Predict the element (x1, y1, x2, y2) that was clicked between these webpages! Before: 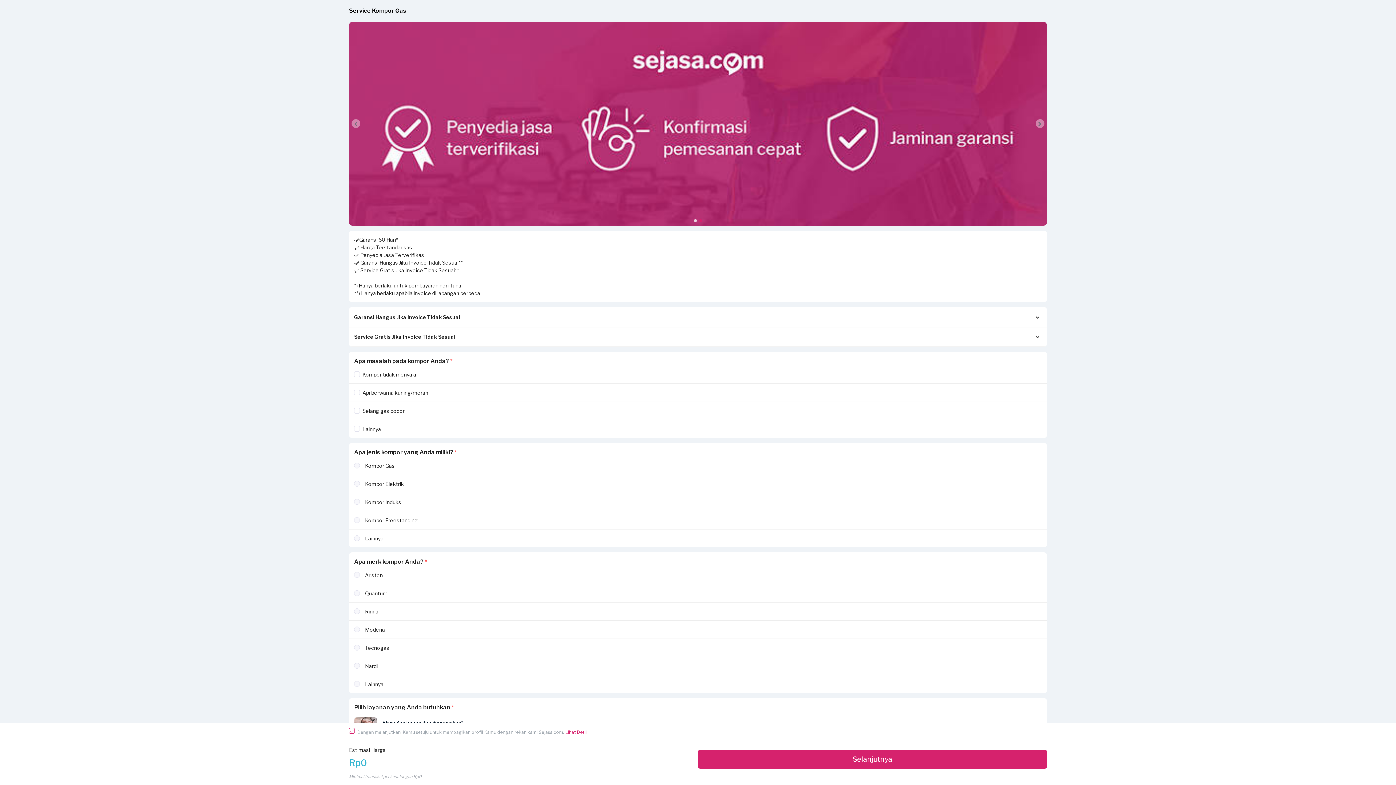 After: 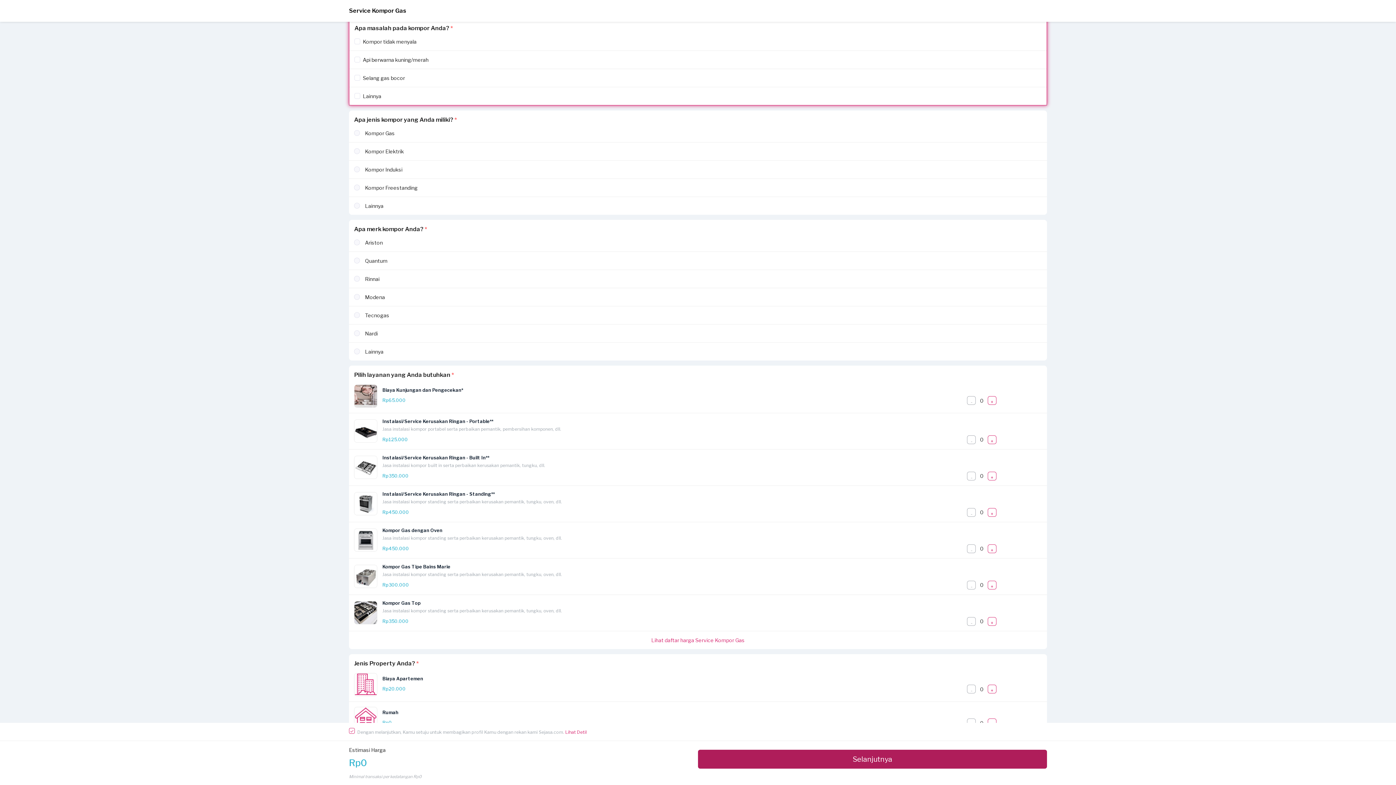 Action: label: Selanjutnya bbox: (698, 750, 1047, 768)